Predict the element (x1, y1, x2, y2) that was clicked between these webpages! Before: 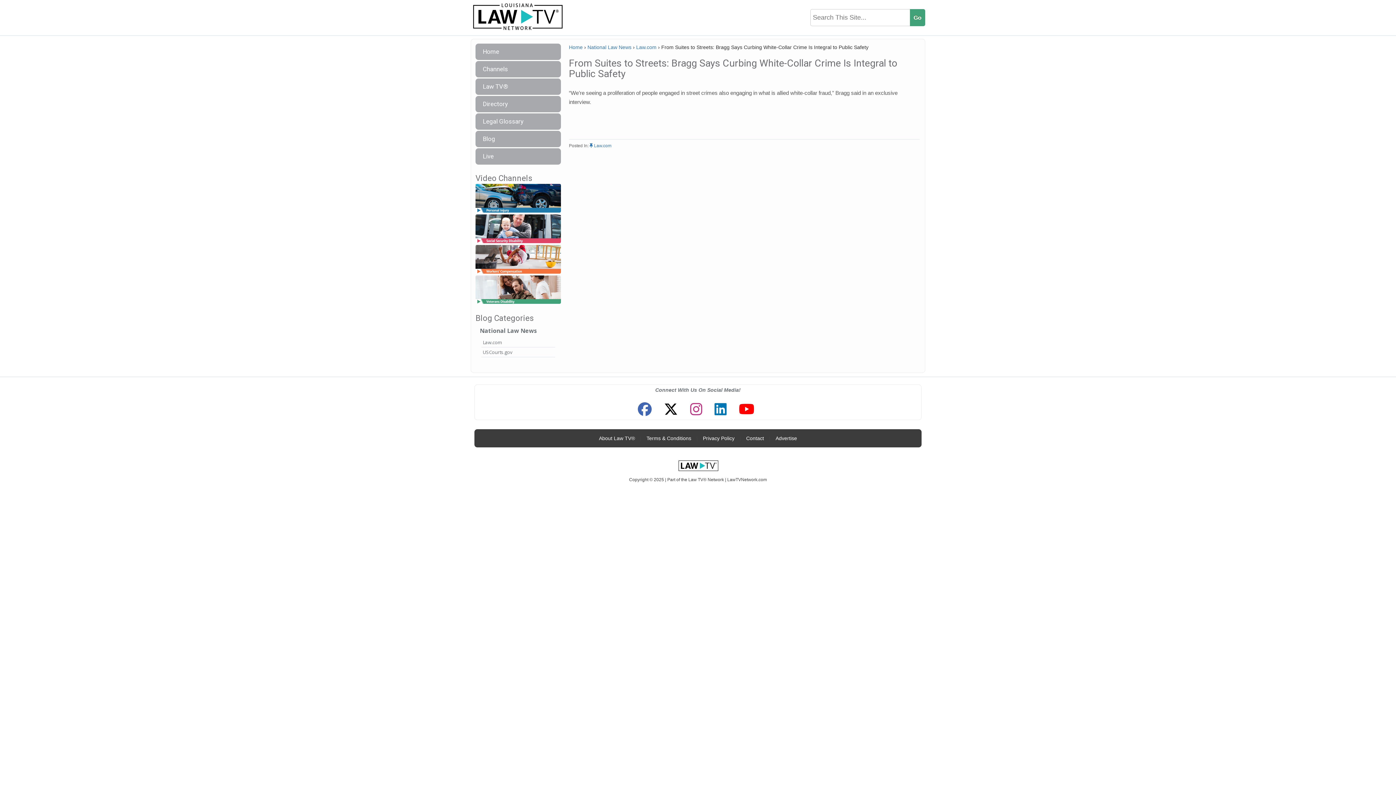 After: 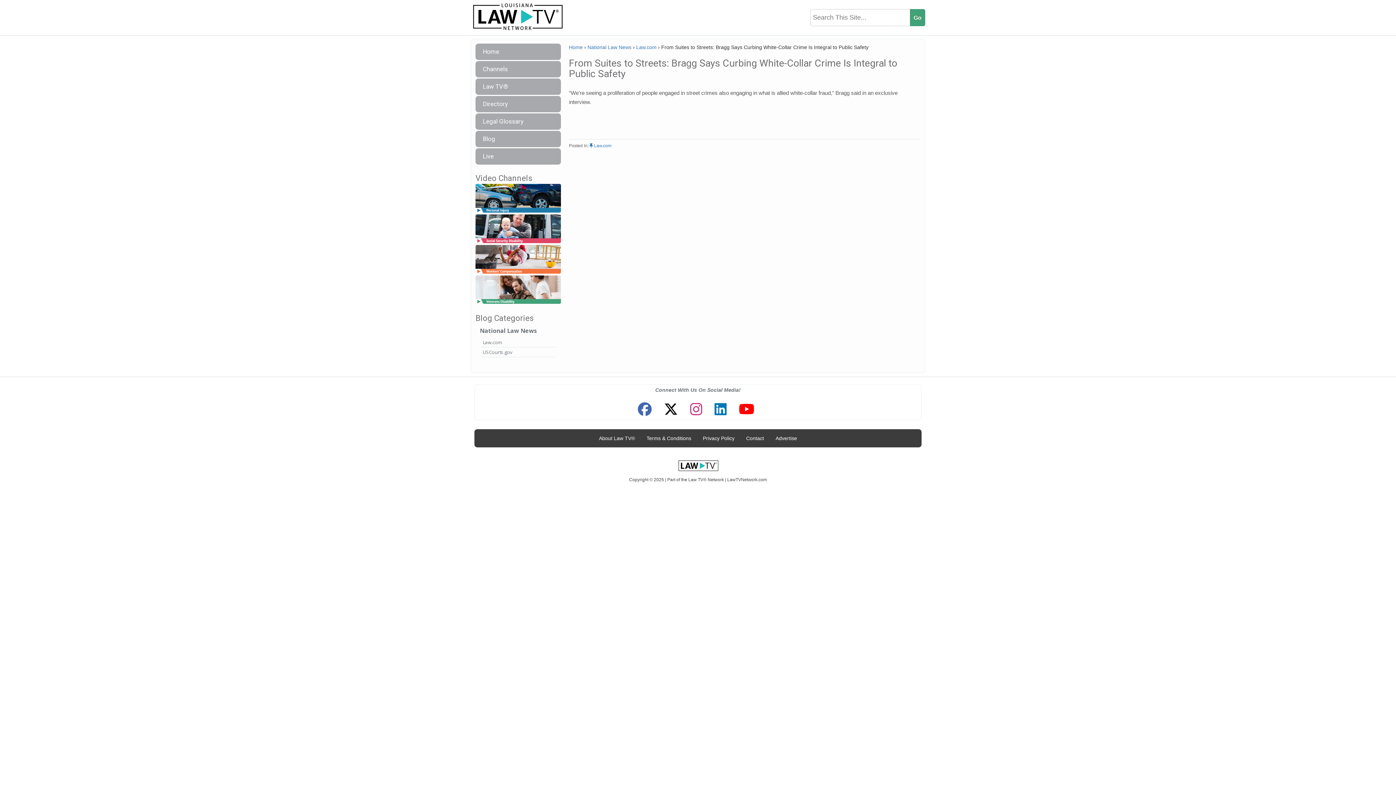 Action: bbox: (660, 399, 681, 420)